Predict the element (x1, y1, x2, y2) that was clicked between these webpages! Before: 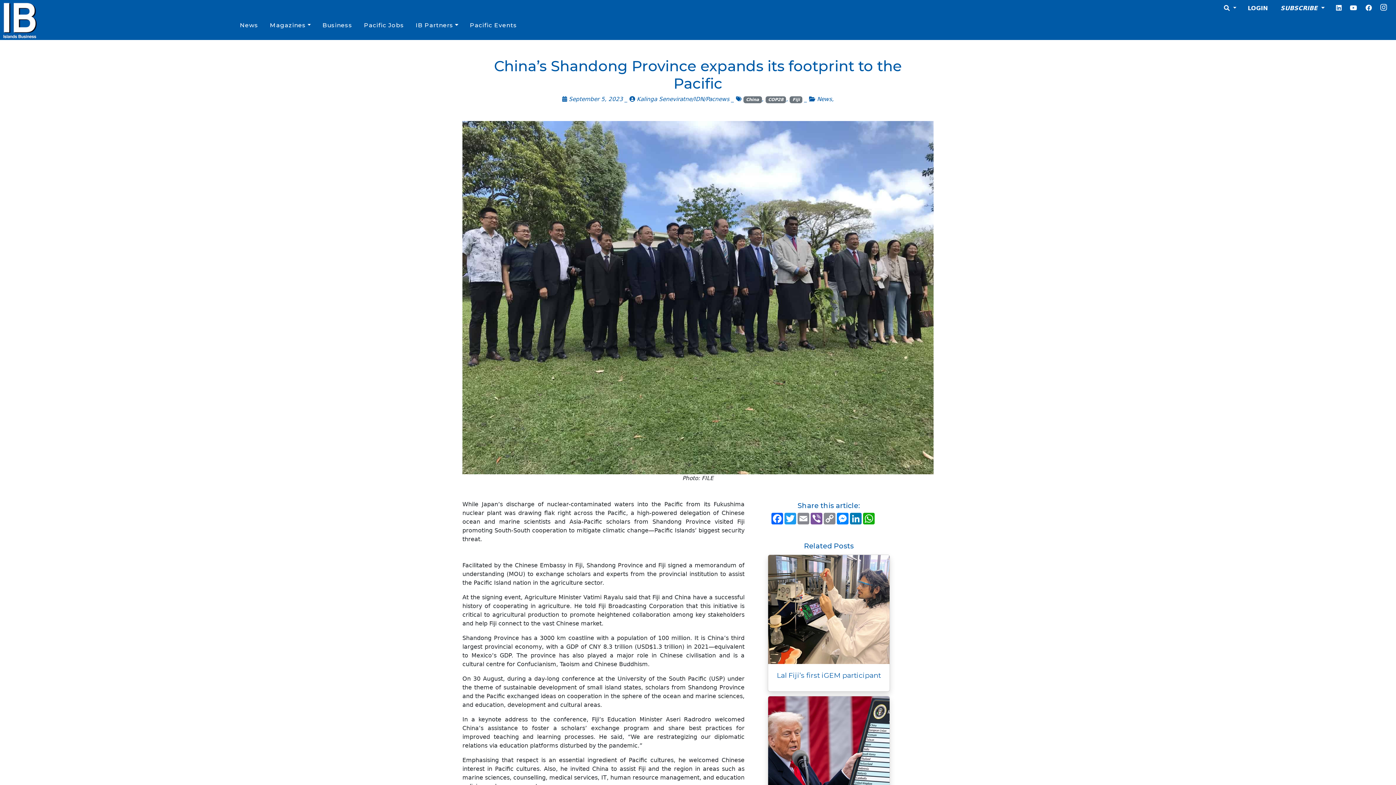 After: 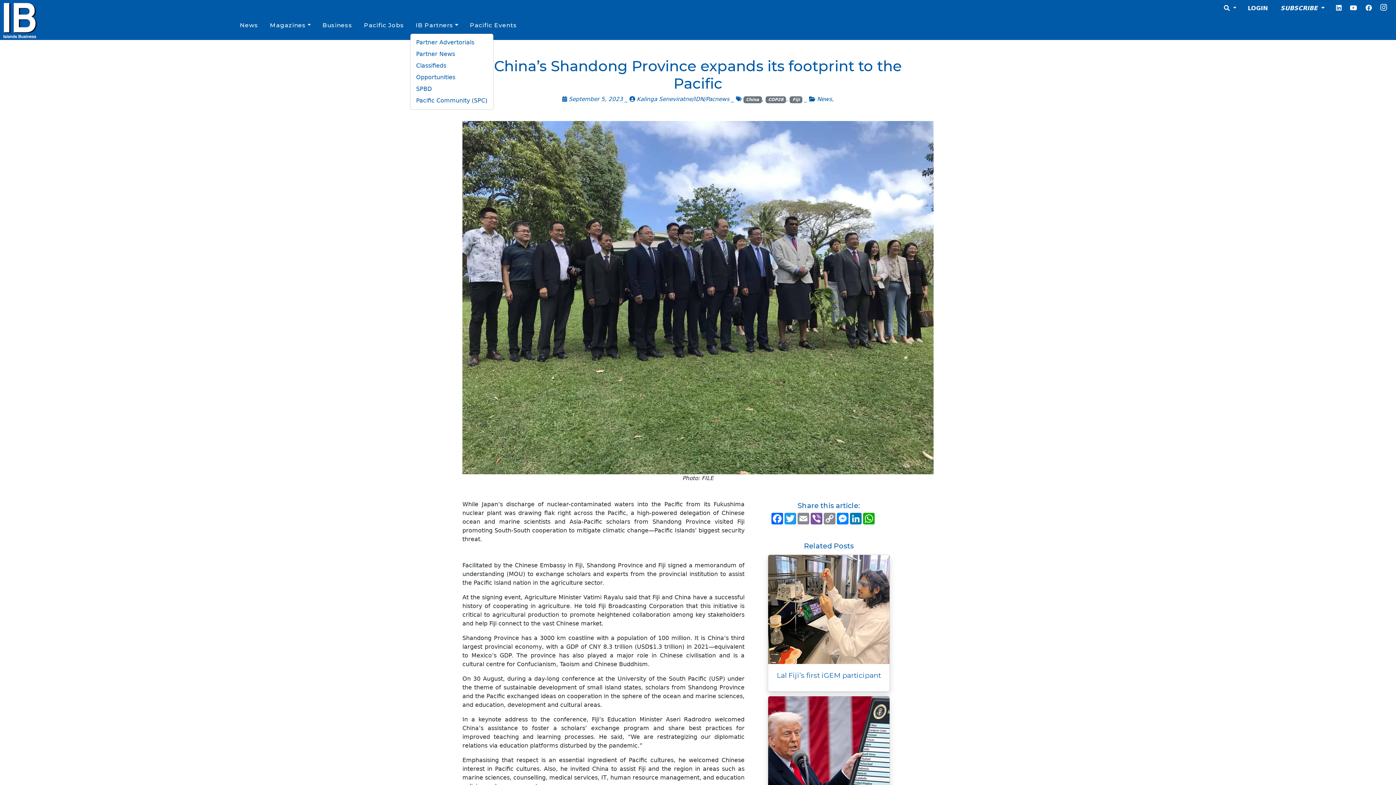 Action: bbox: (412, 18, 461, 32) label: IB Partners